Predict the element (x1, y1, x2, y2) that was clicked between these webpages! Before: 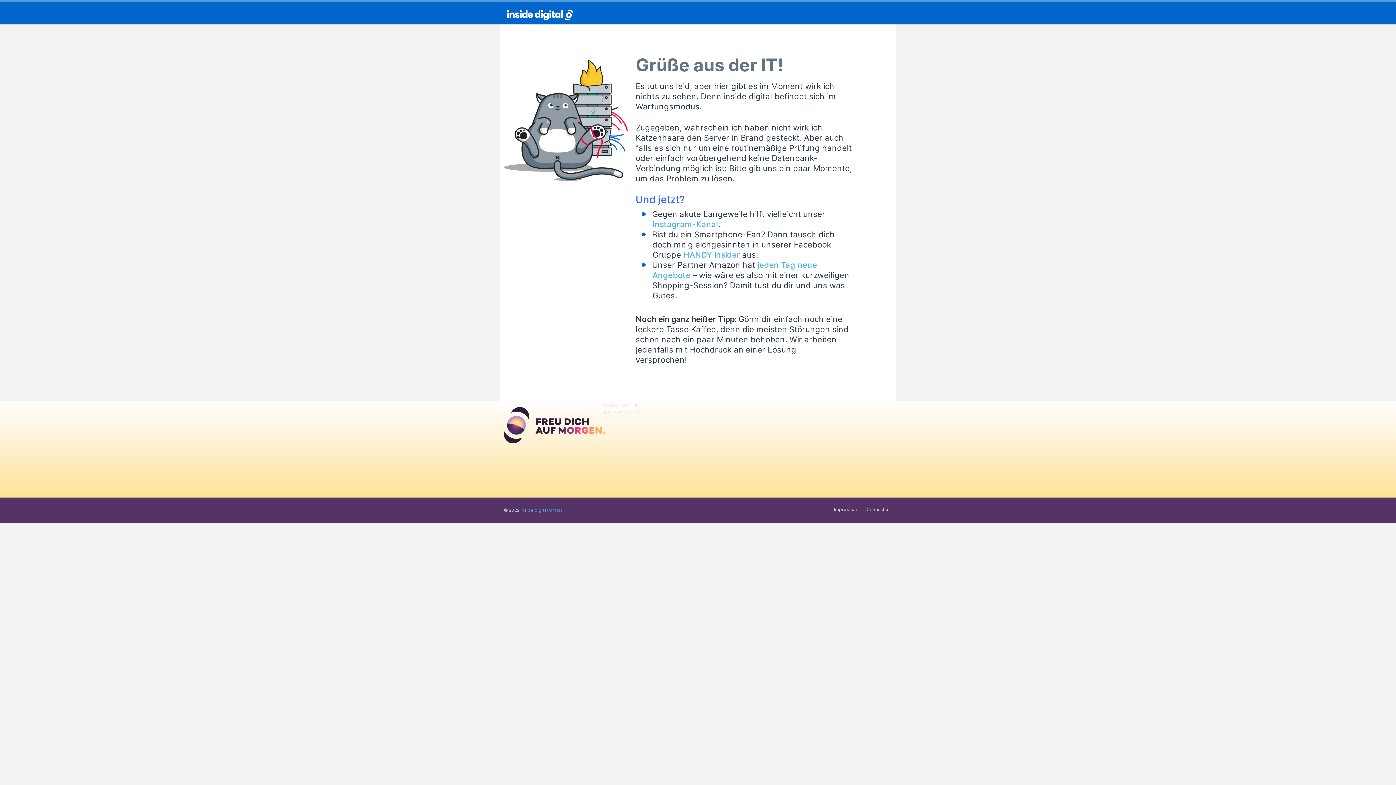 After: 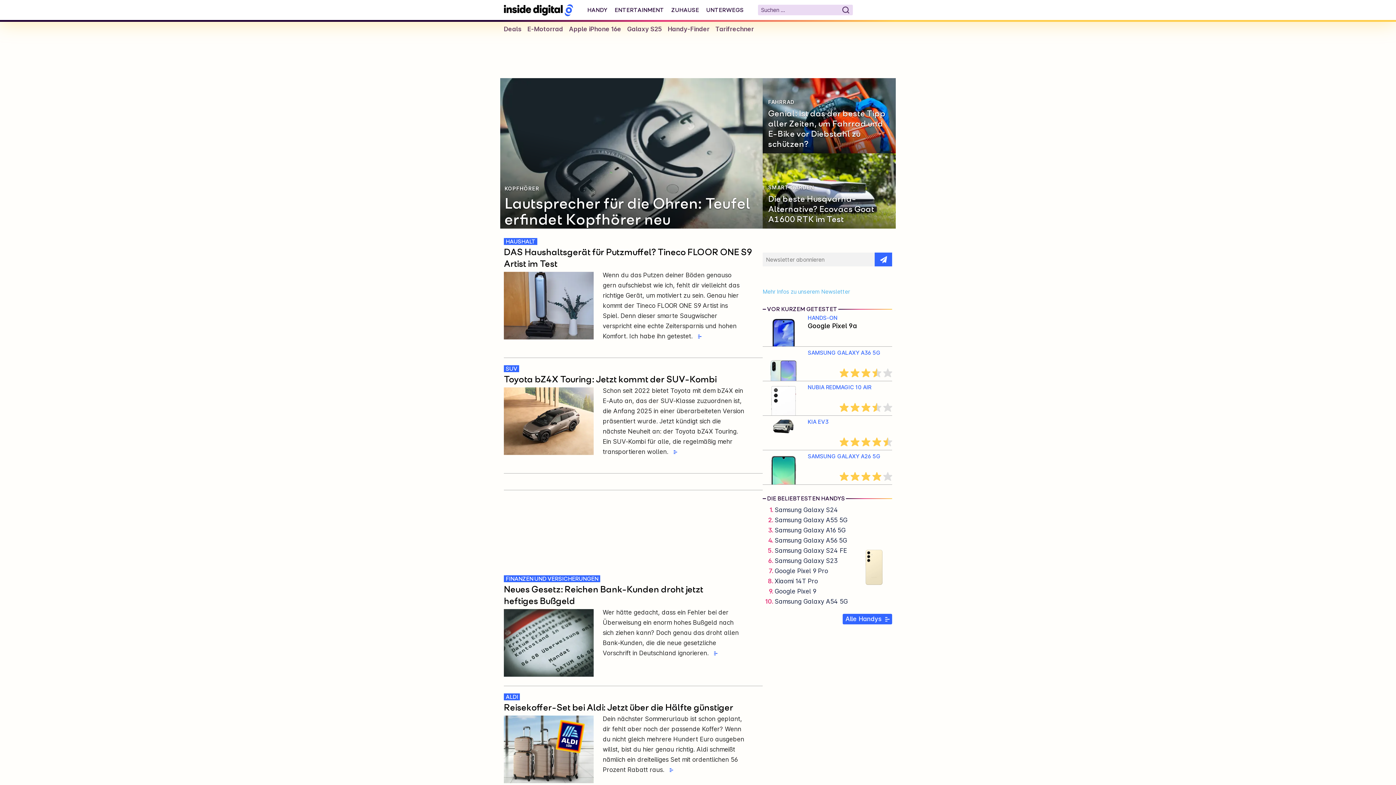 Action: bbox: (504, 407, 606, 443)